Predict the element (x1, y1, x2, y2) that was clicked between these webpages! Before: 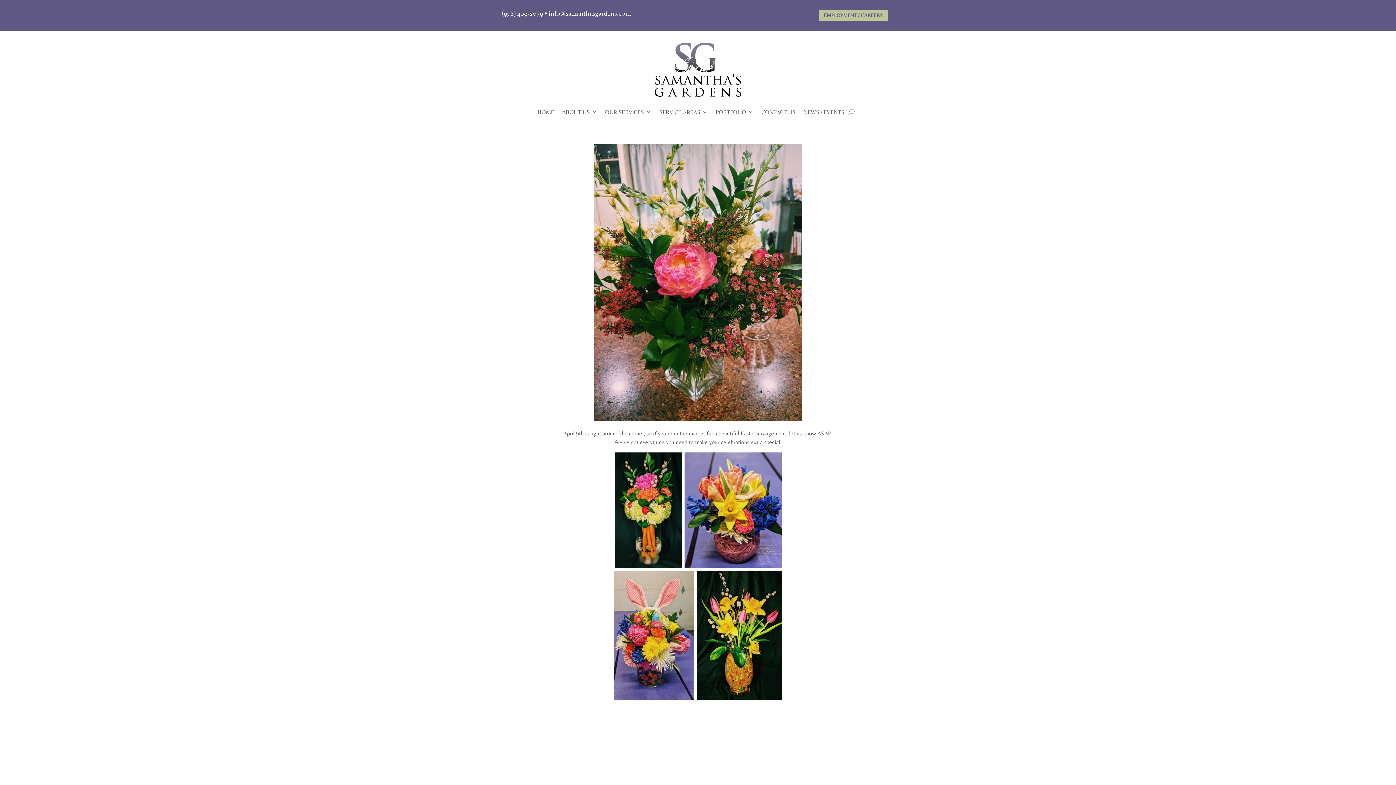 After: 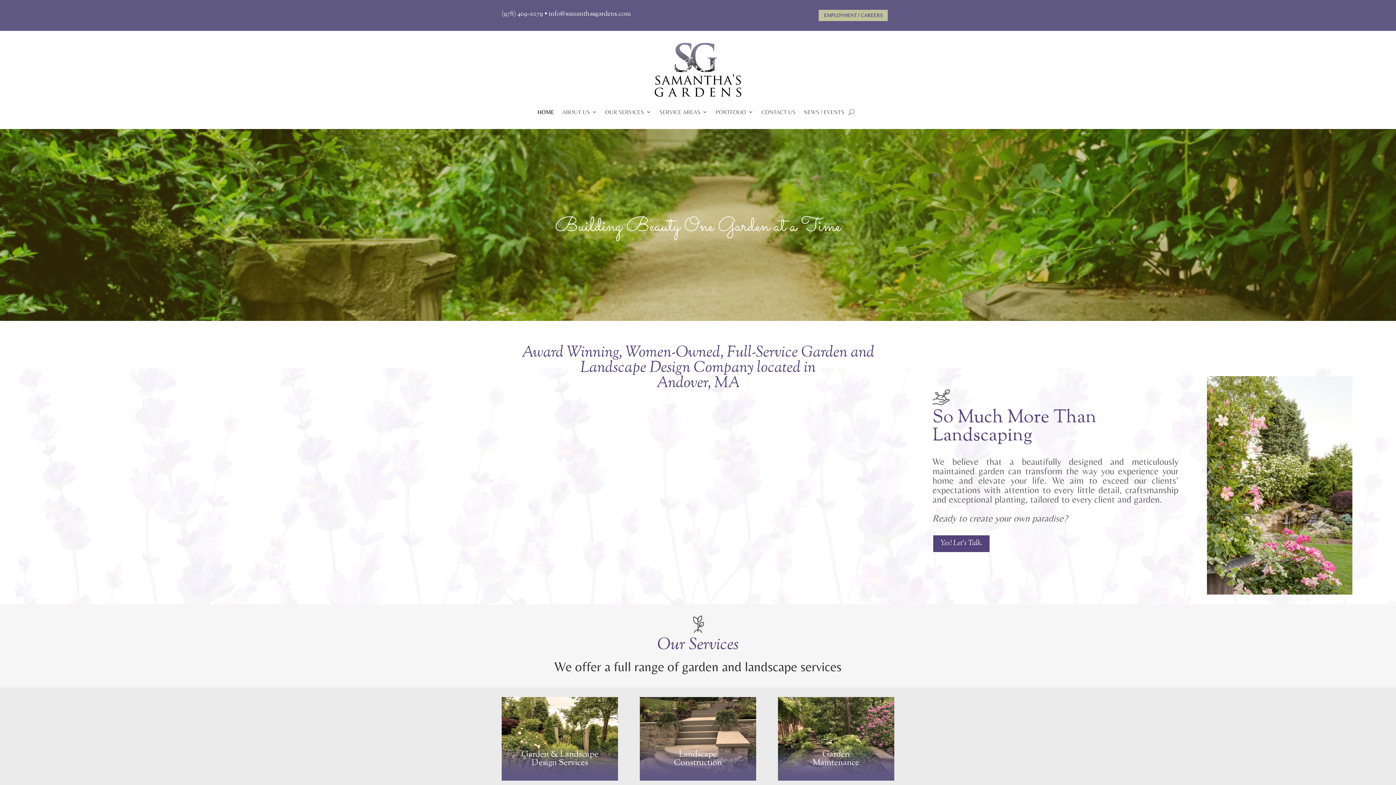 Action: bbox: (655, 91, 741, 98)